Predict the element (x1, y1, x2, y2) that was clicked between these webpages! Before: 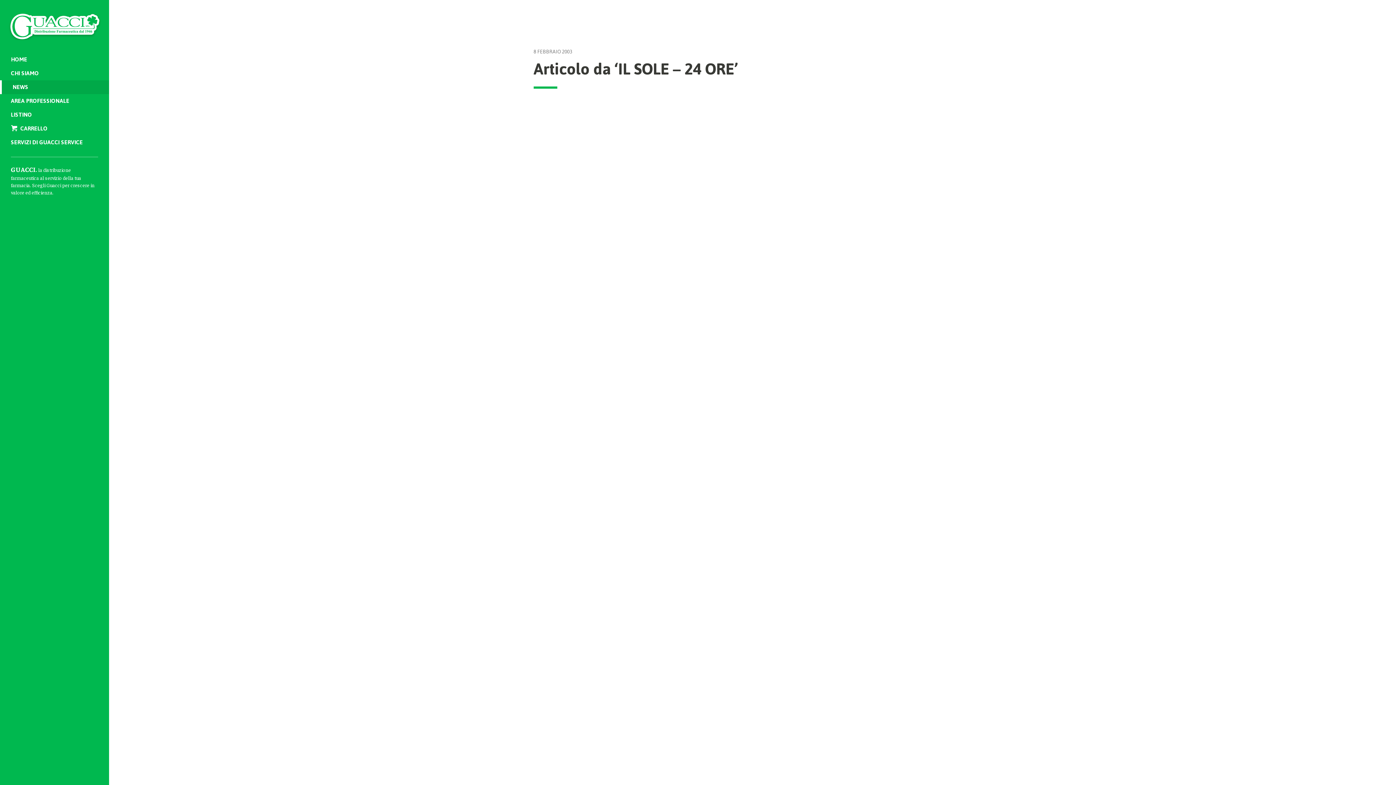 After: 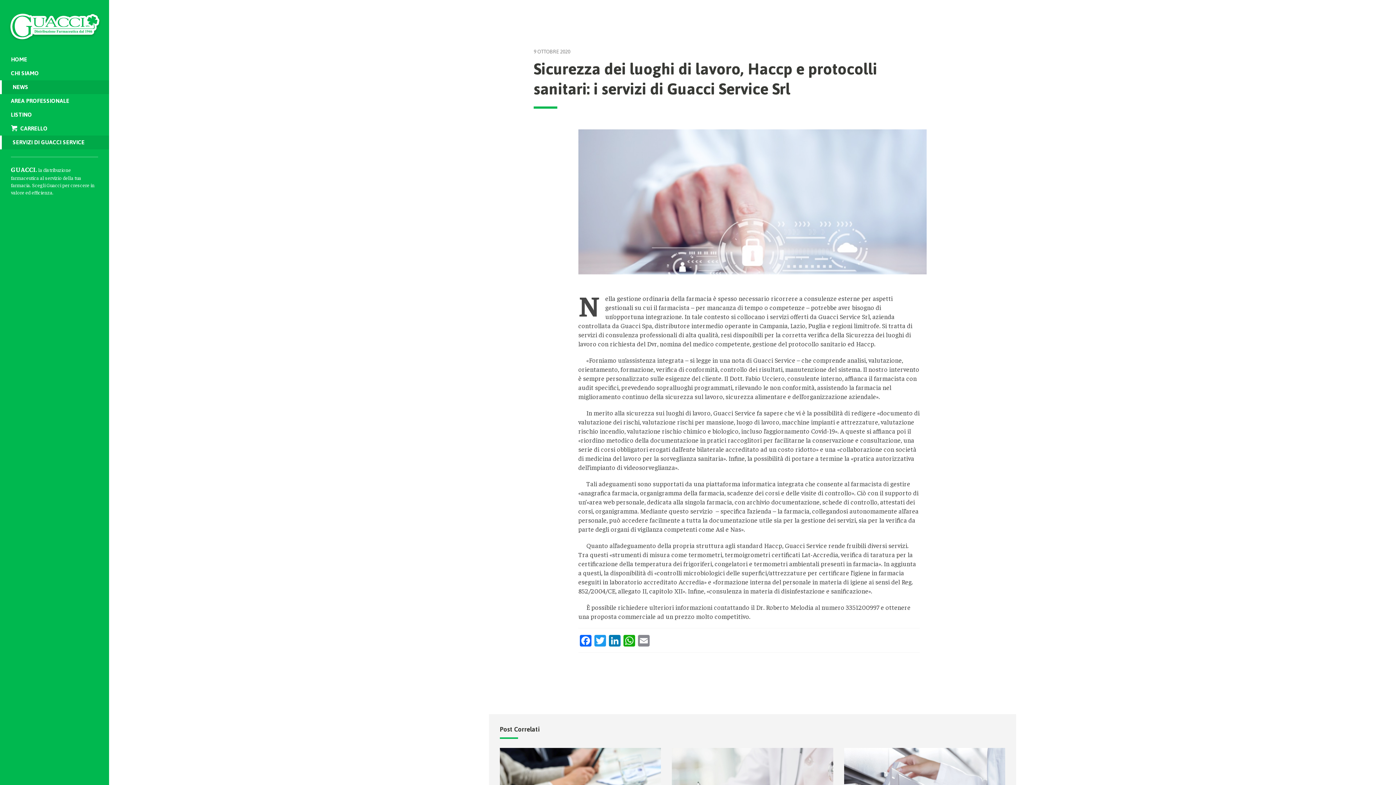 Action: bbox: (0, 135, 109, 149) label: SERVIZI DI GUACCI SERVICE